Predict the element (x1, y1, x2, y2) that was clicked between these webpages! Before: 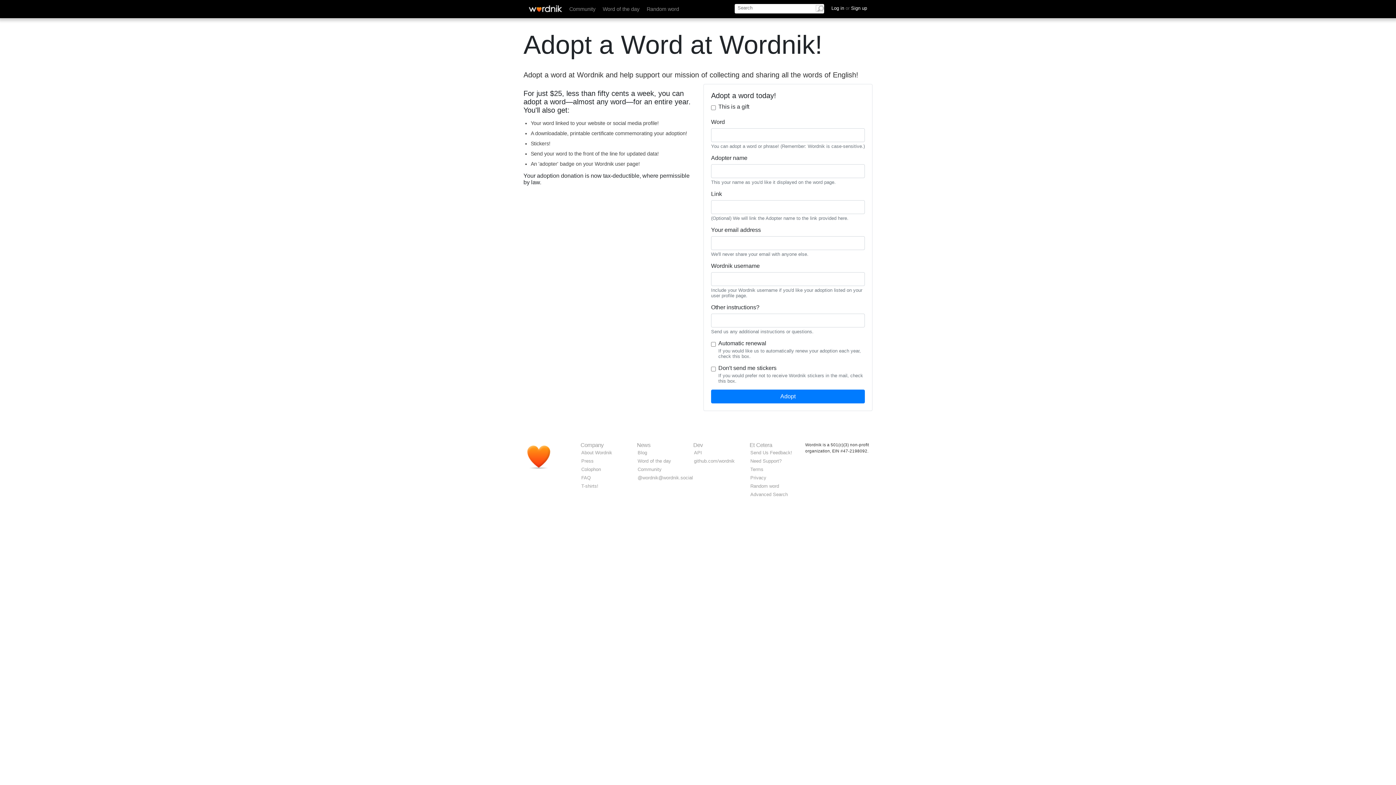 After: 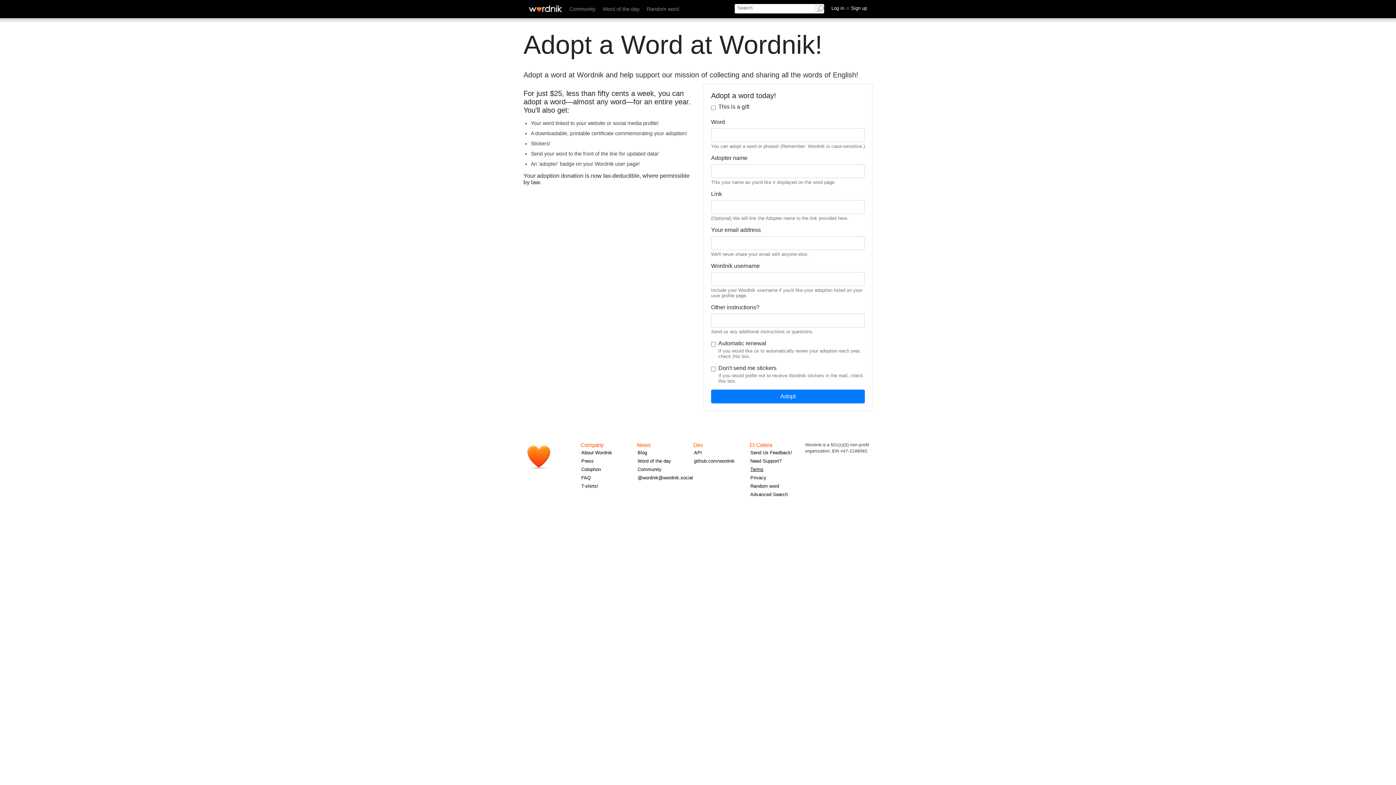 Action: bbox: (750, 466, 763, 472) label: Terms